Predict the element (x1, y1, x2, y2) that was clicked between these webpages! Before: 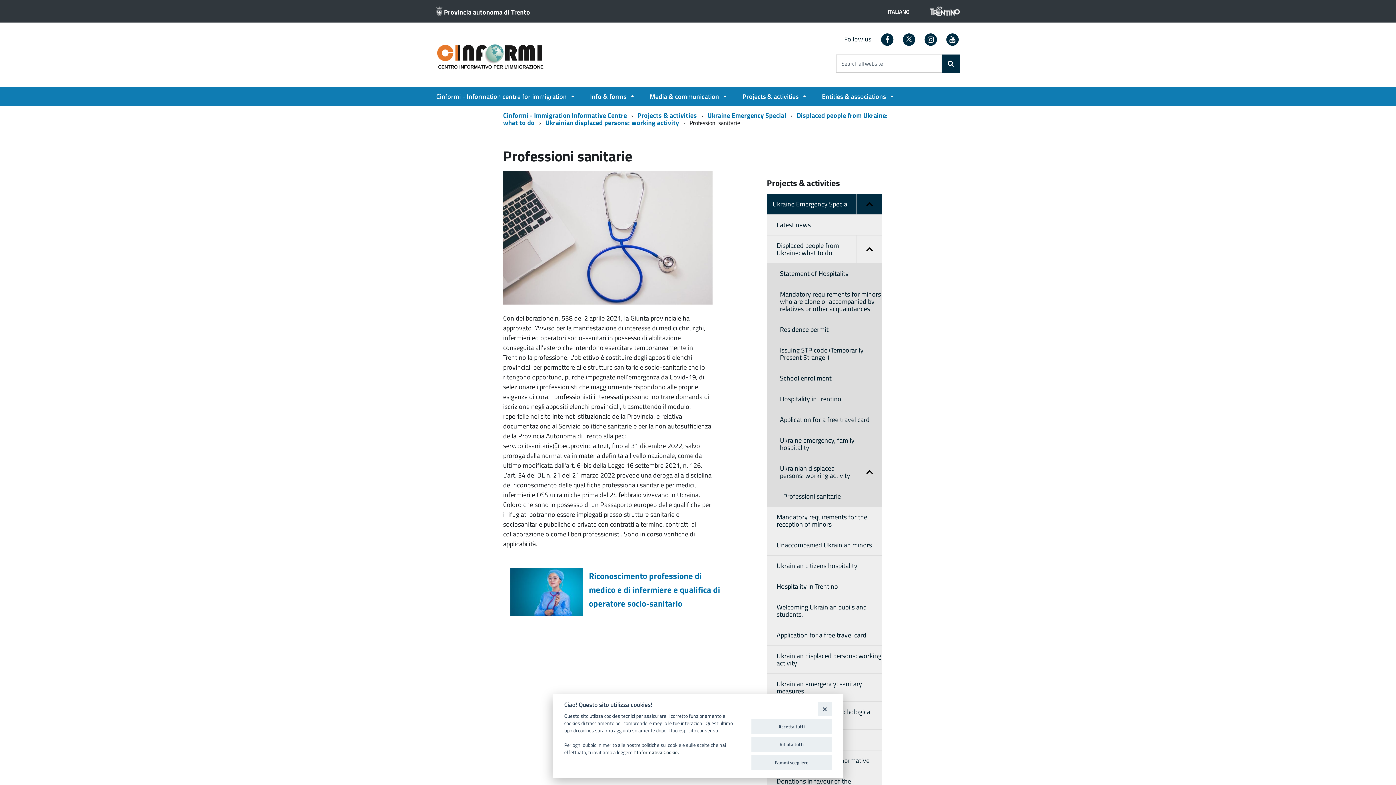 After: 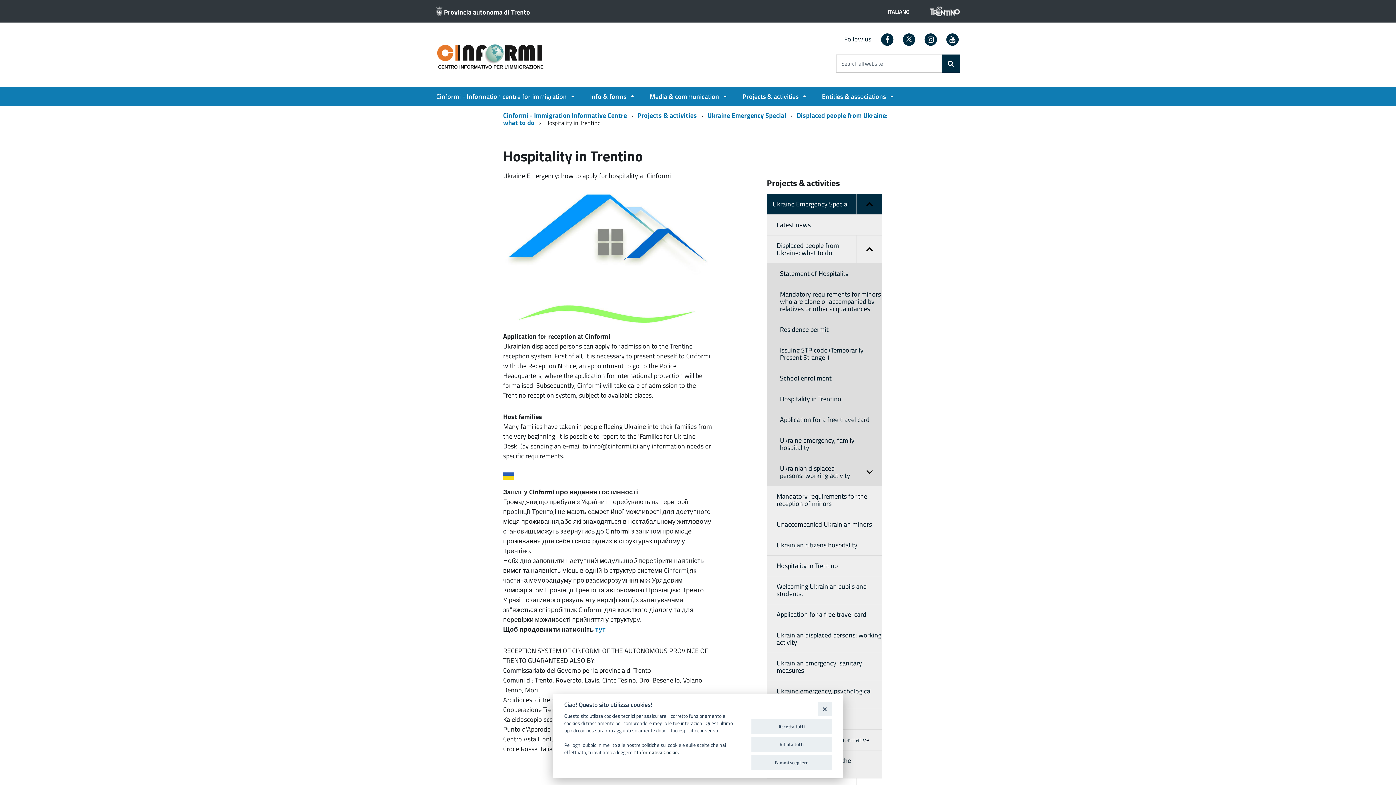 Action: bbox: (767, 576, 882, 596) label: Hospitality in Trentino